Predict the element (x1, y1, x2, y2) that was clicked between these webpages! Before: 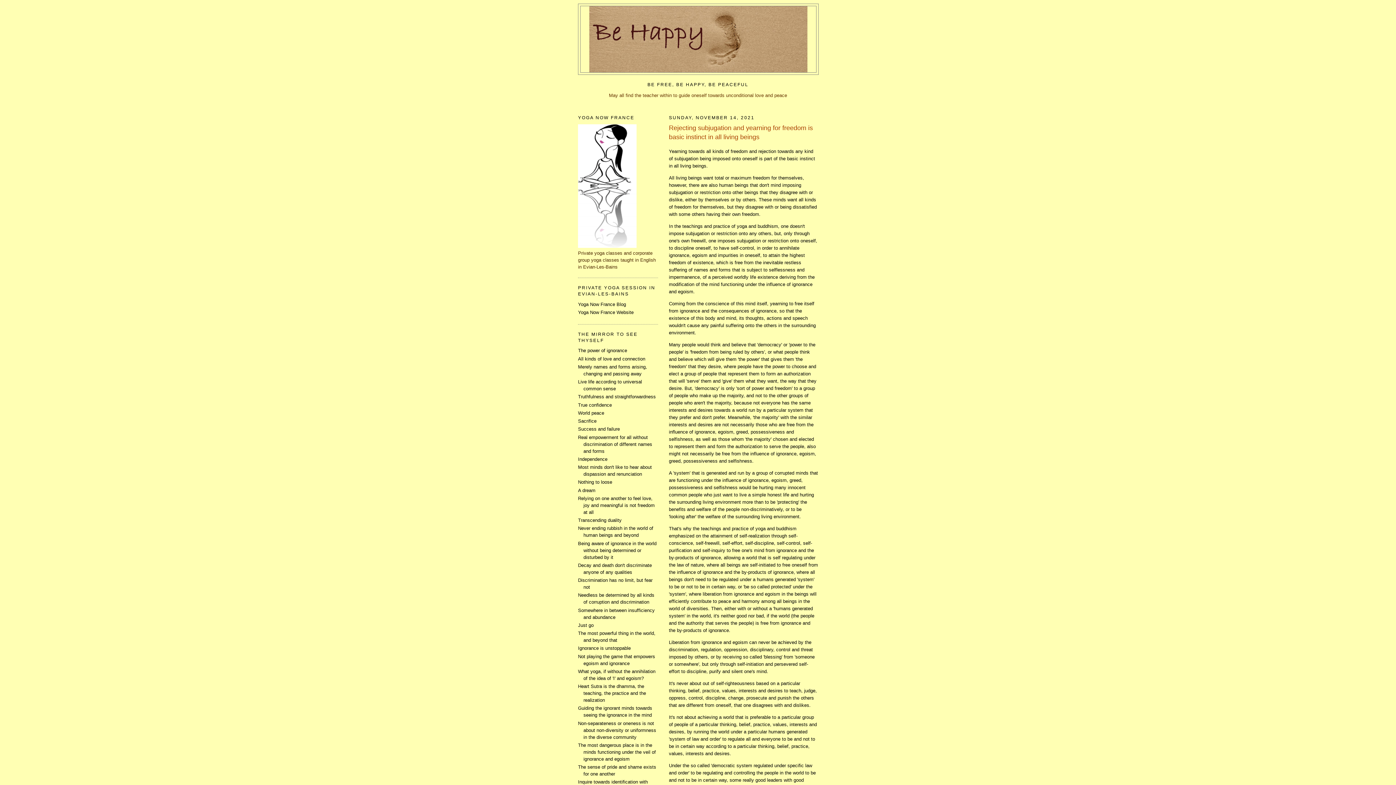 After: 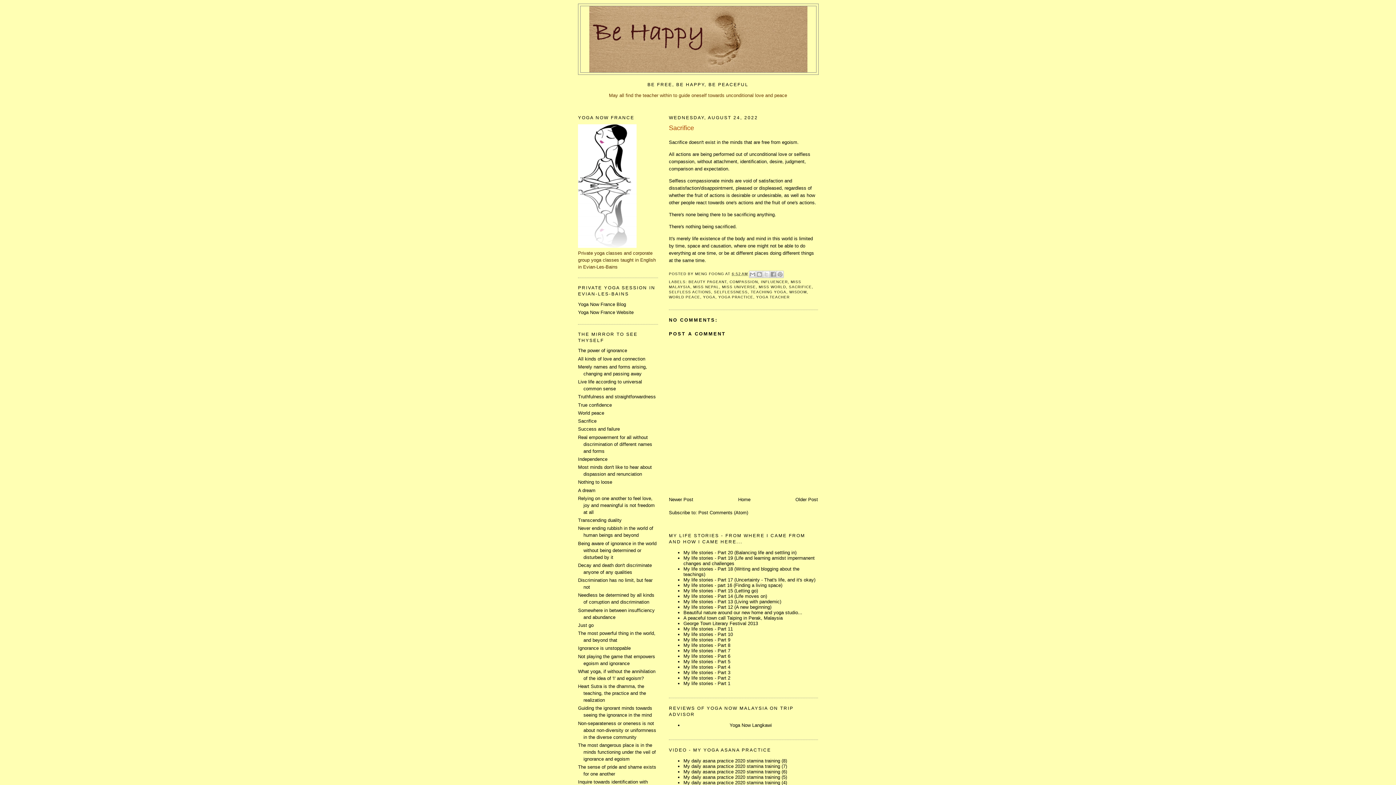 Action: label: Sacrifice bbox: (578, 418, 596, 424)